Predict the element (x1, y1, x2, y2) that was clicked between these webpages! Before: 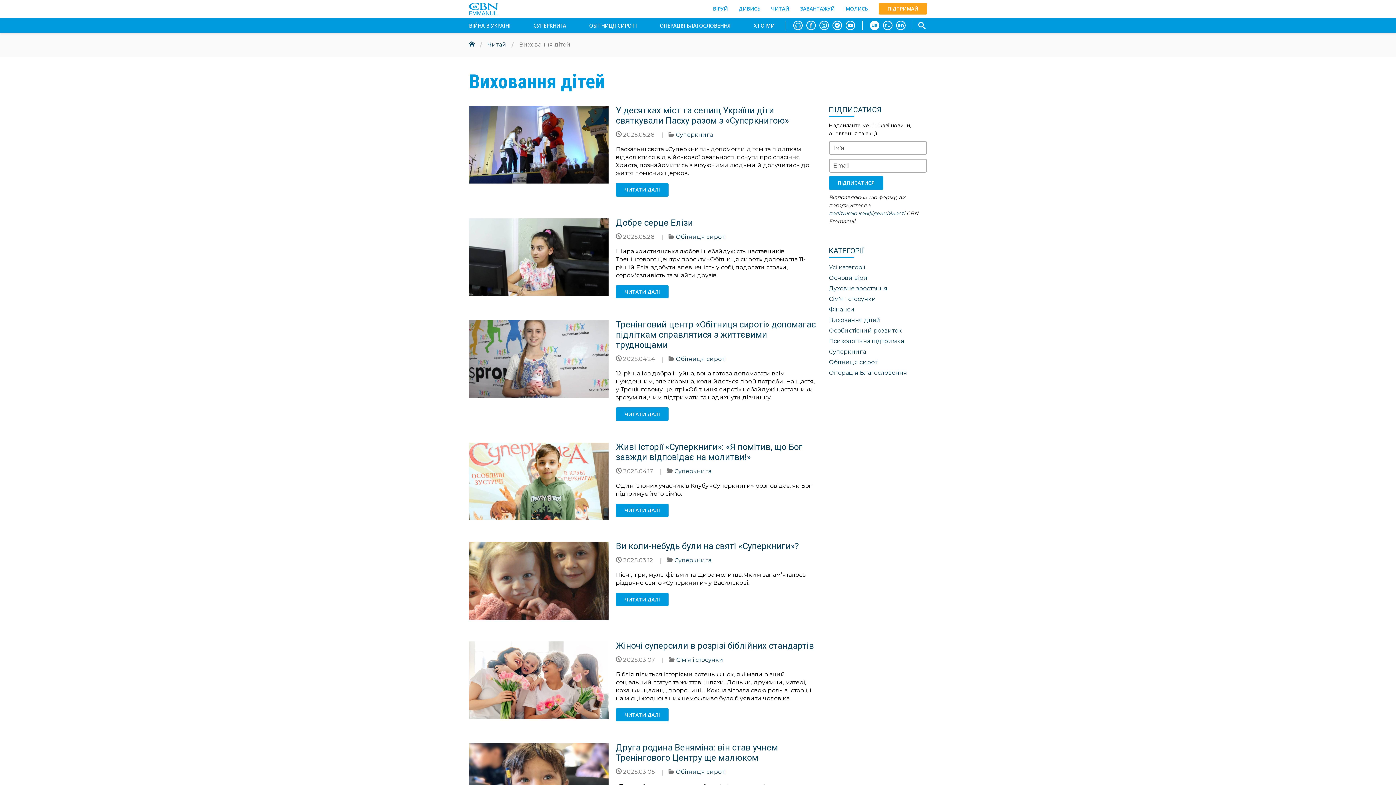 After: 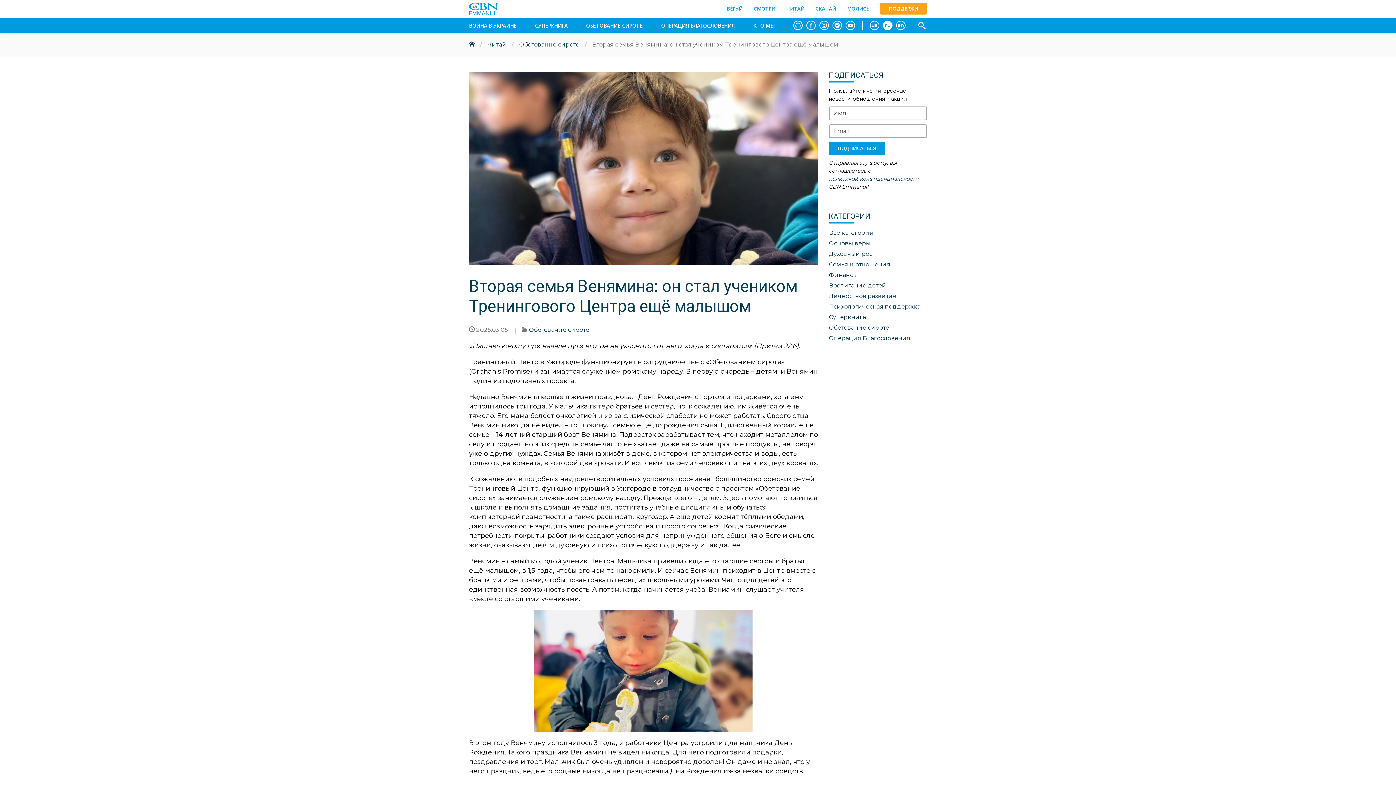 Action: label: Друга родина Веняміна: він став учнем Тренінгового Центру ще малюком bbox: (616, 743, 818, 763)